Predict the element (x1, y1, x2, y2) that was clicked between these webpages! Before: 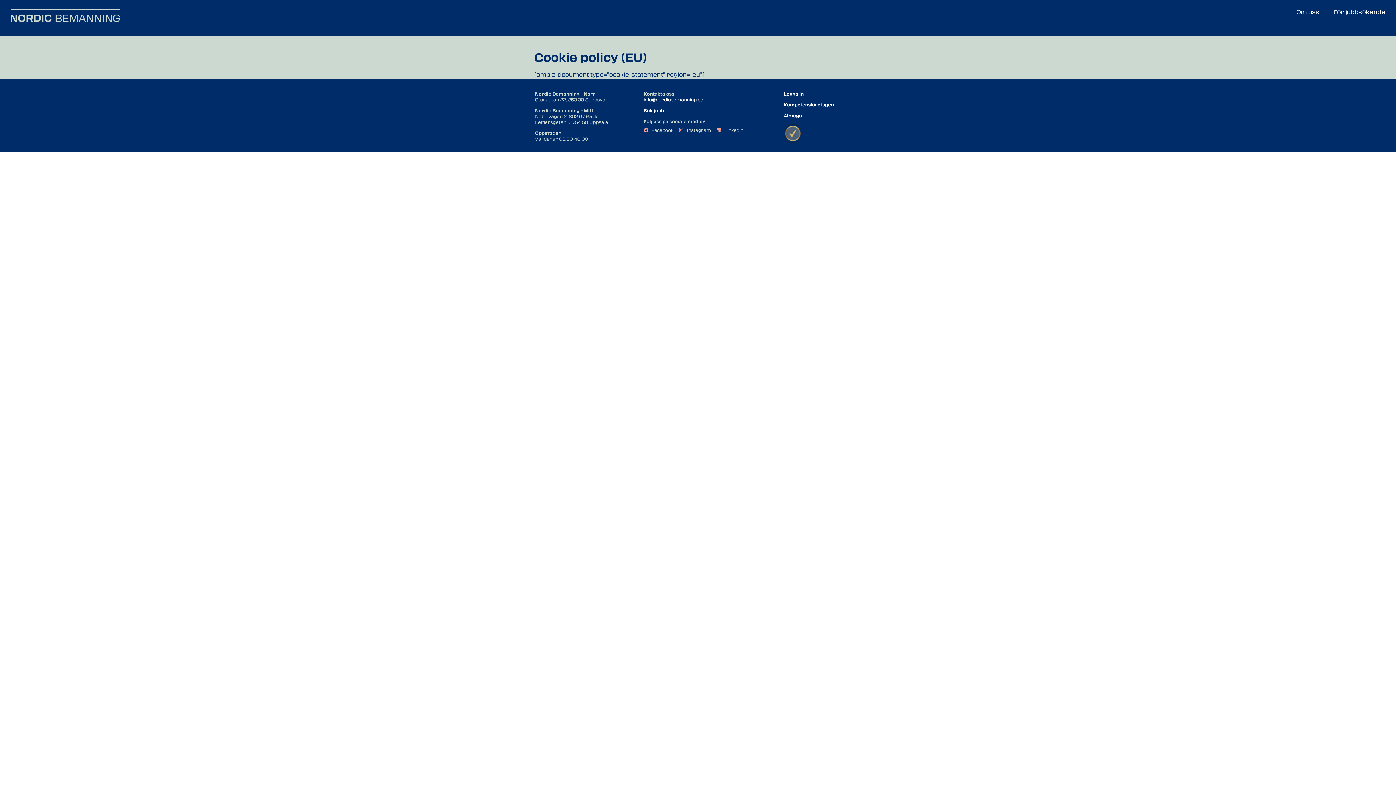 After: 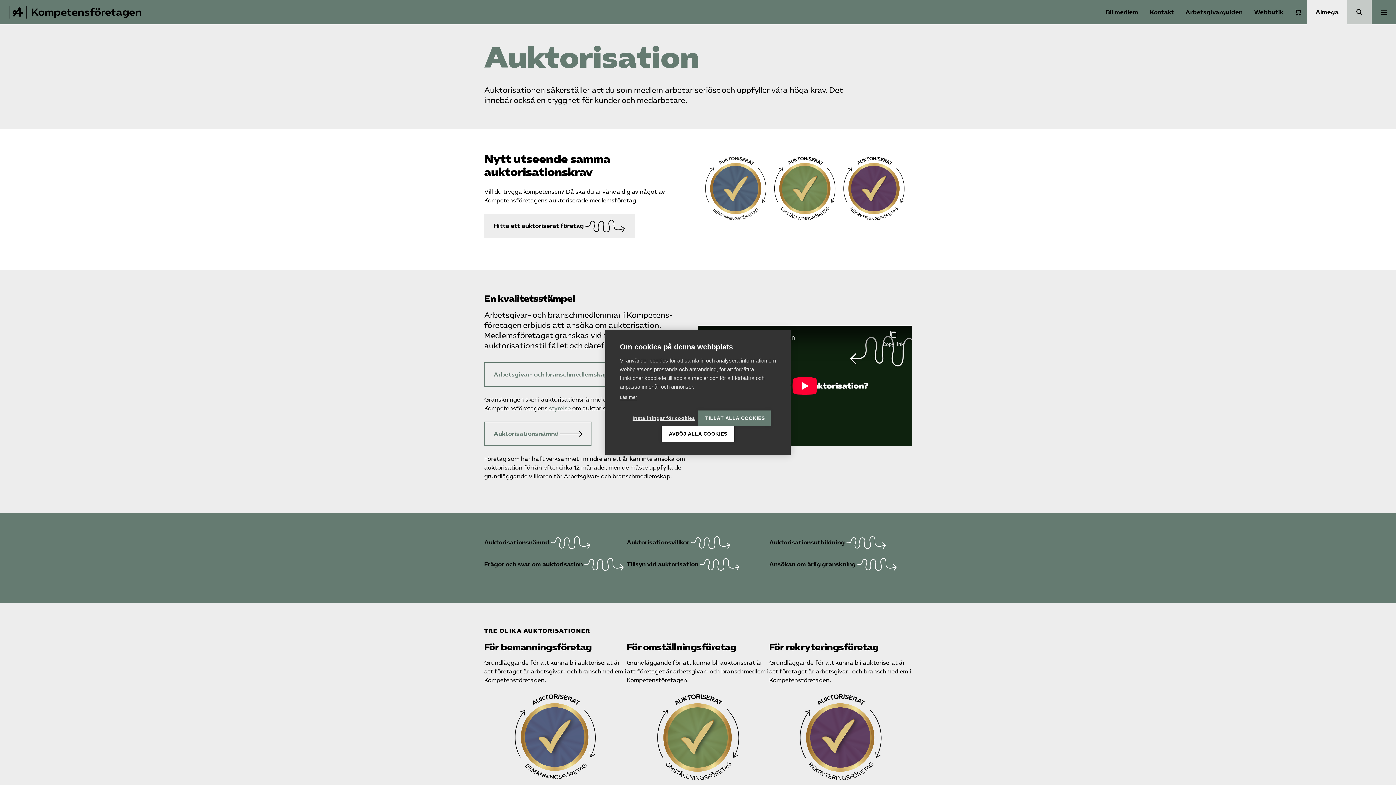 Action: bbox: (783, 123, 802, 143)